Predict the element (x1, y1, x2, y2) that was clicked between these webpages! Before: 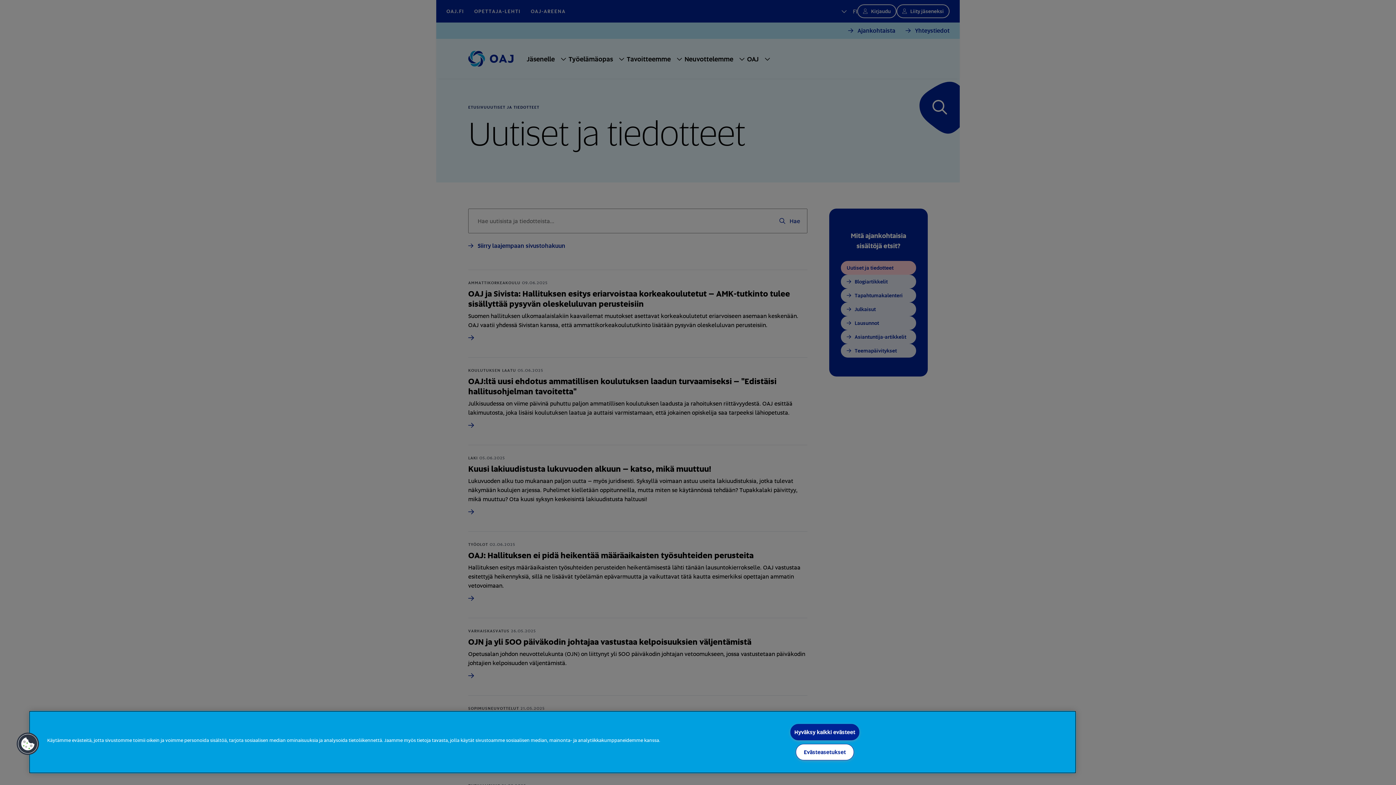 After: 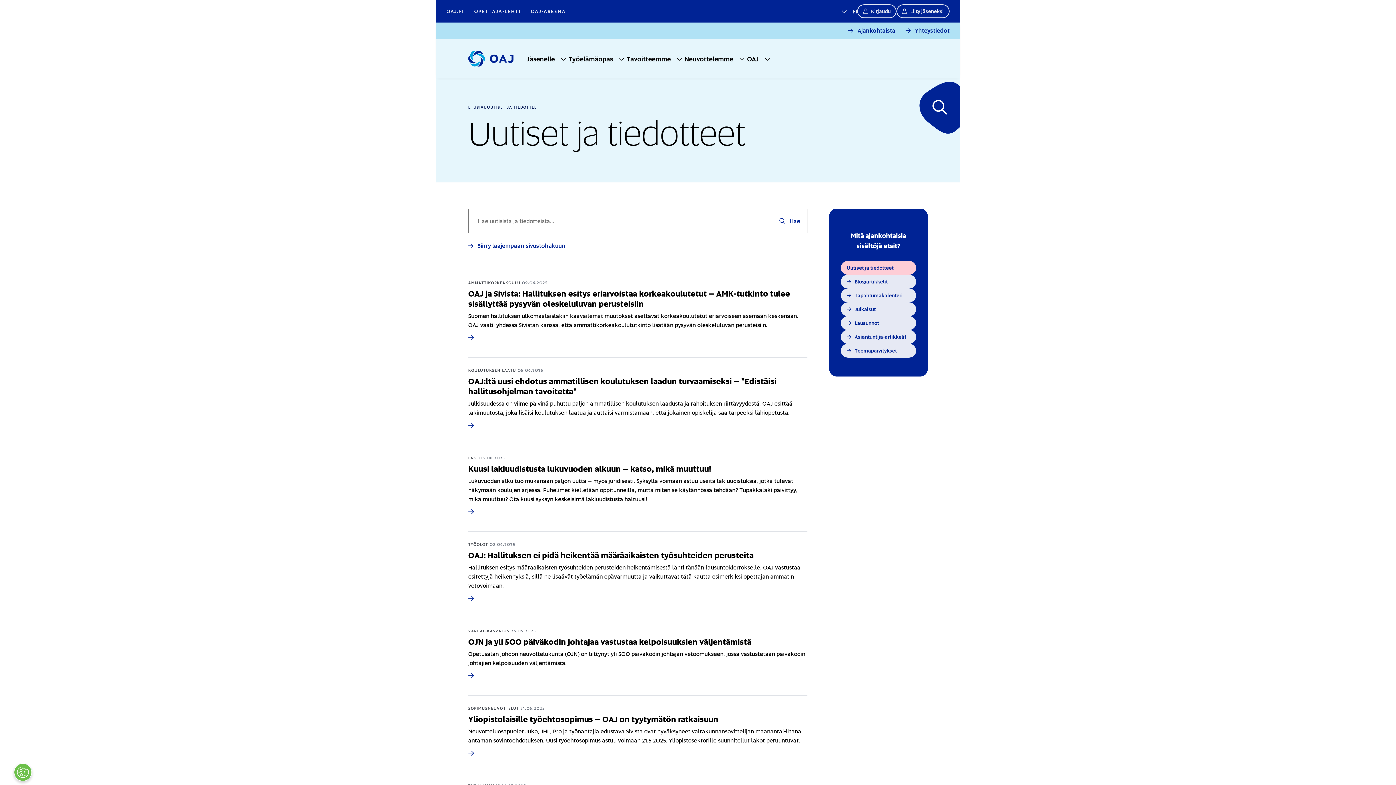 Action: bbox: (790, 724, 859, 740) label: Hyväksy kaikki evästeet